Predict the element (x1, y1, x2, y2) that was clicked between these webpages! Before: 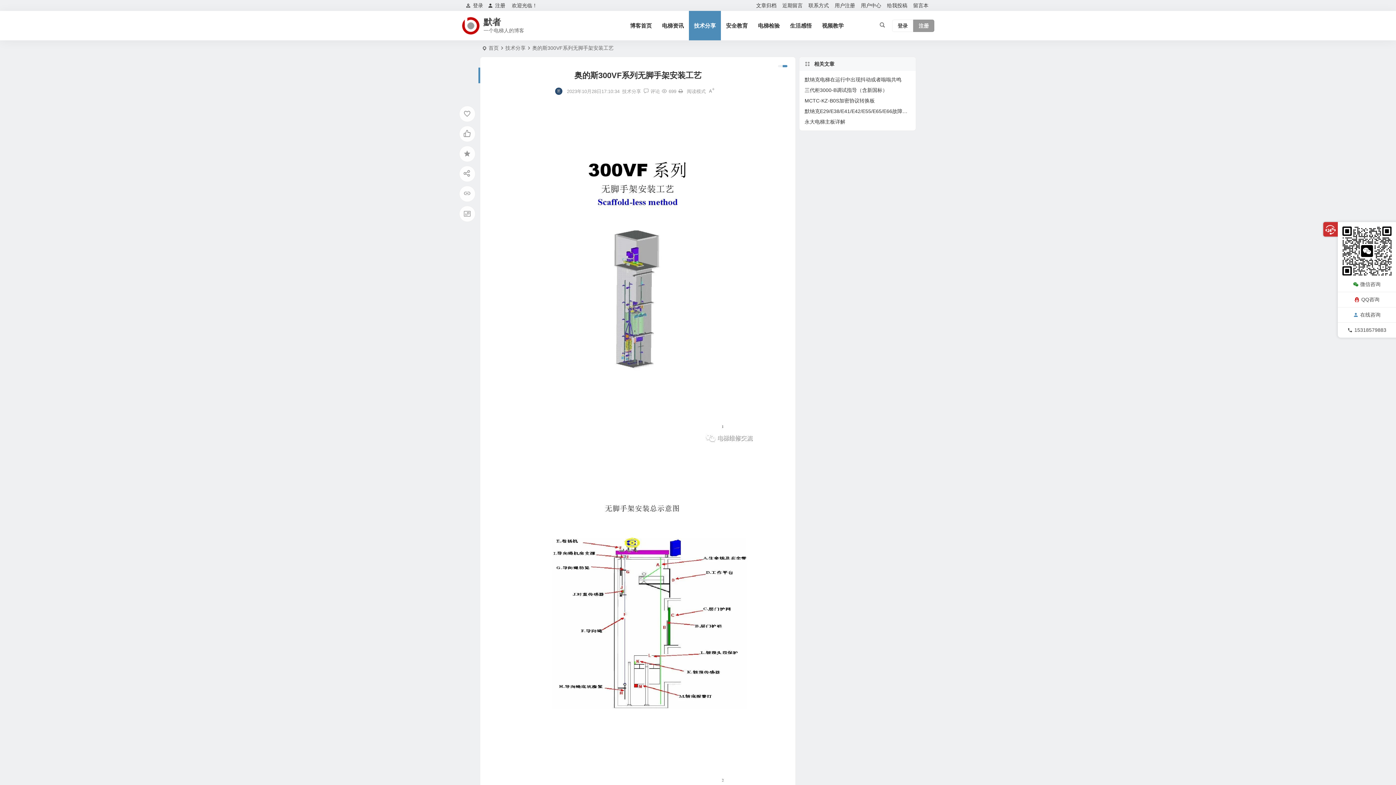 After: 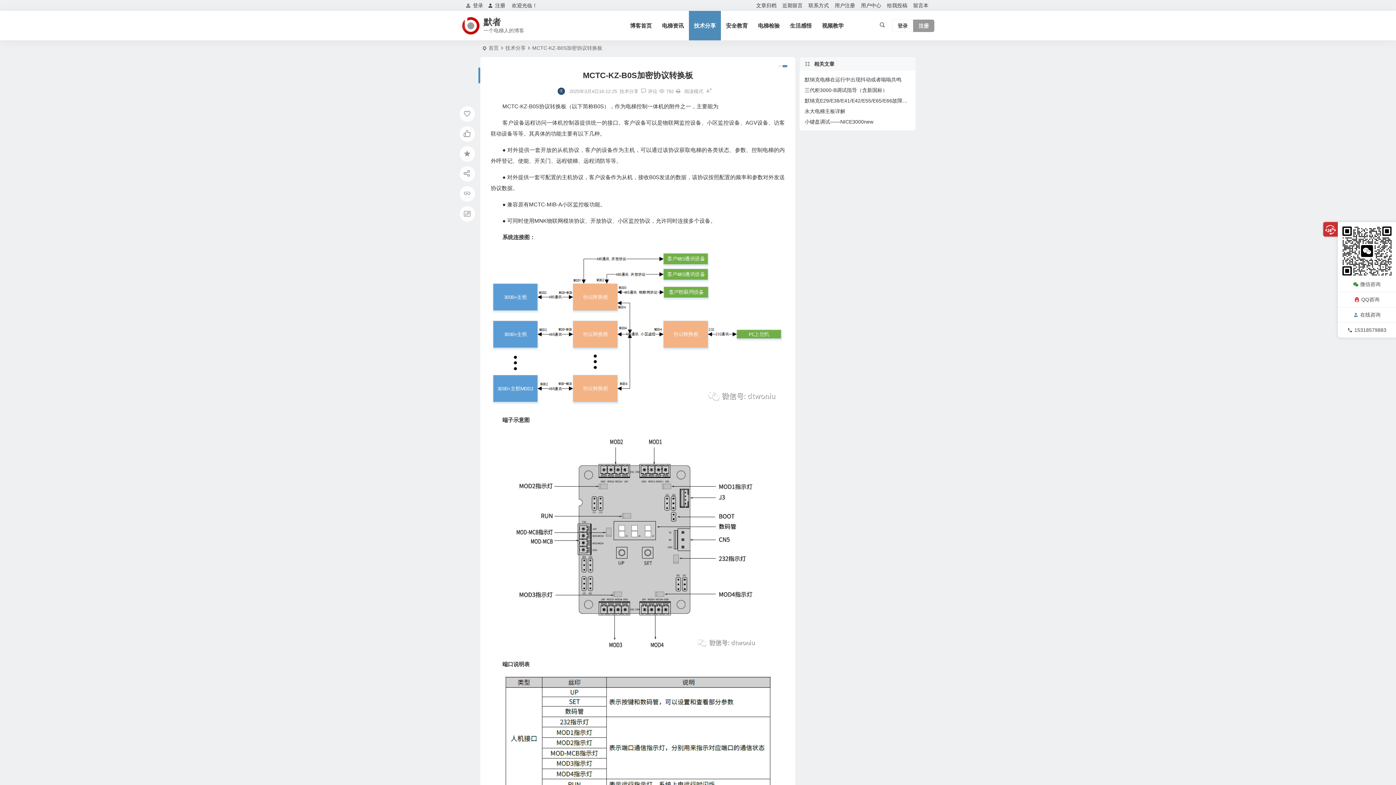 Action: bbox: (804, 97, 875, 103) label: MCTC-KZ-B0S加密协议转换板